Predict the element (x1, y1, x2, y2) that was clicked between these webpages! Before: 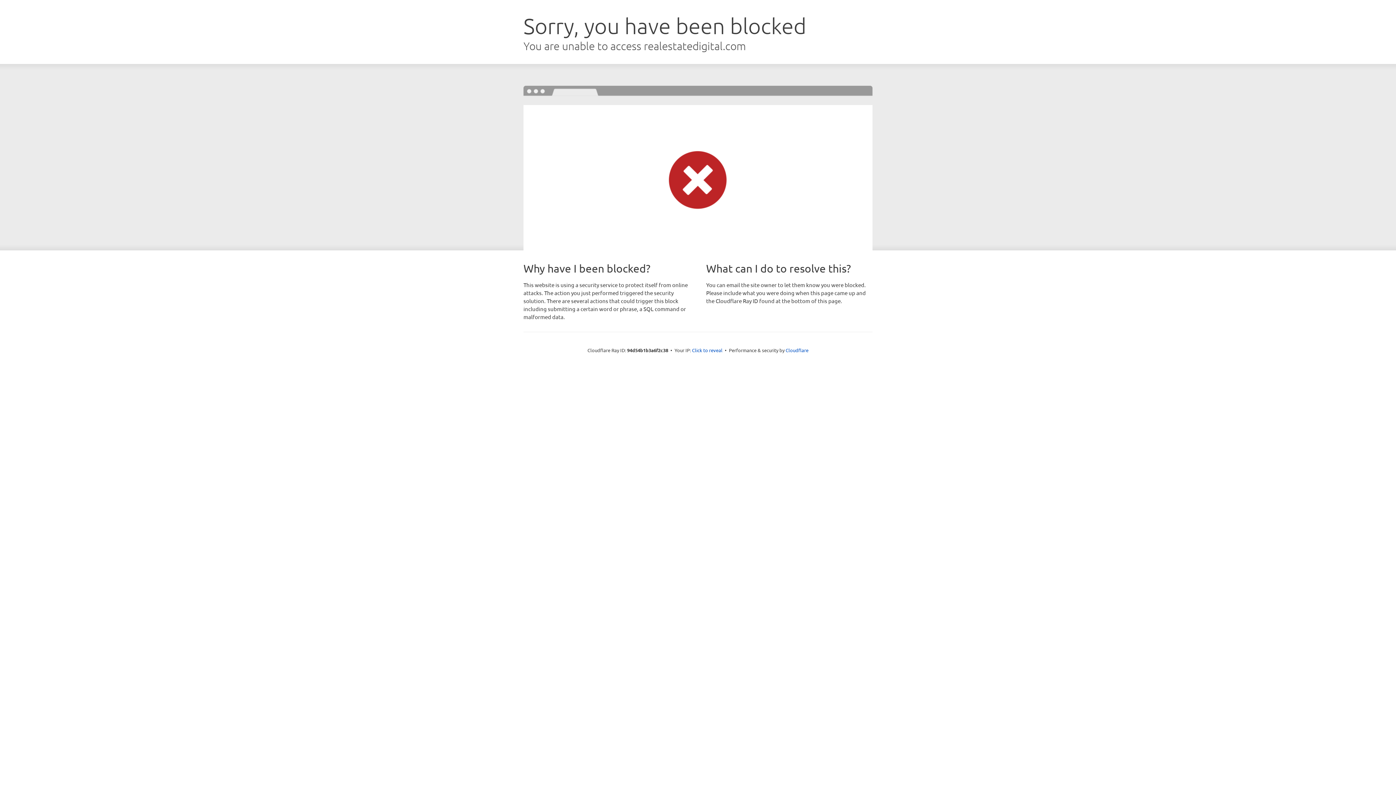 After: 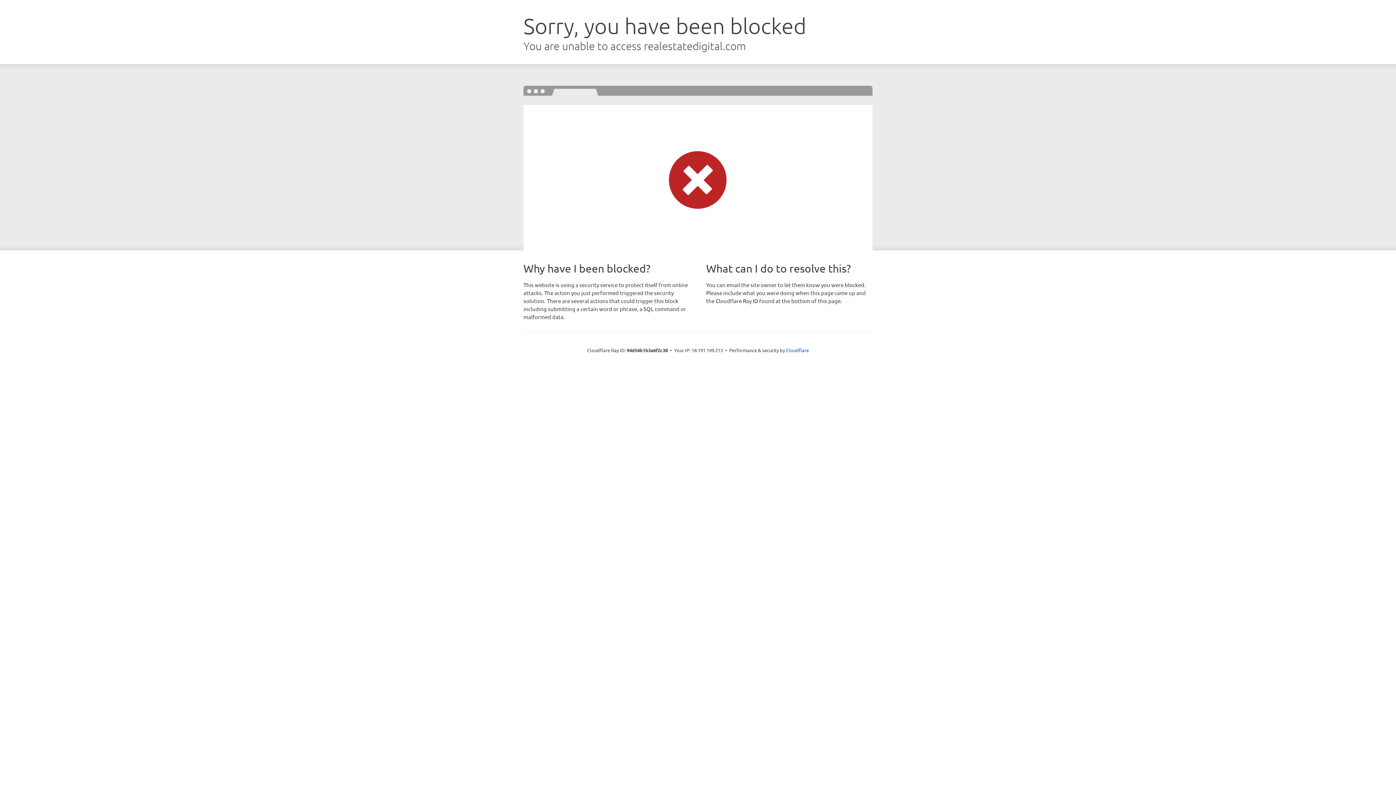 Action: bbox: (692, 346, 722, 353) label: Click to reveal